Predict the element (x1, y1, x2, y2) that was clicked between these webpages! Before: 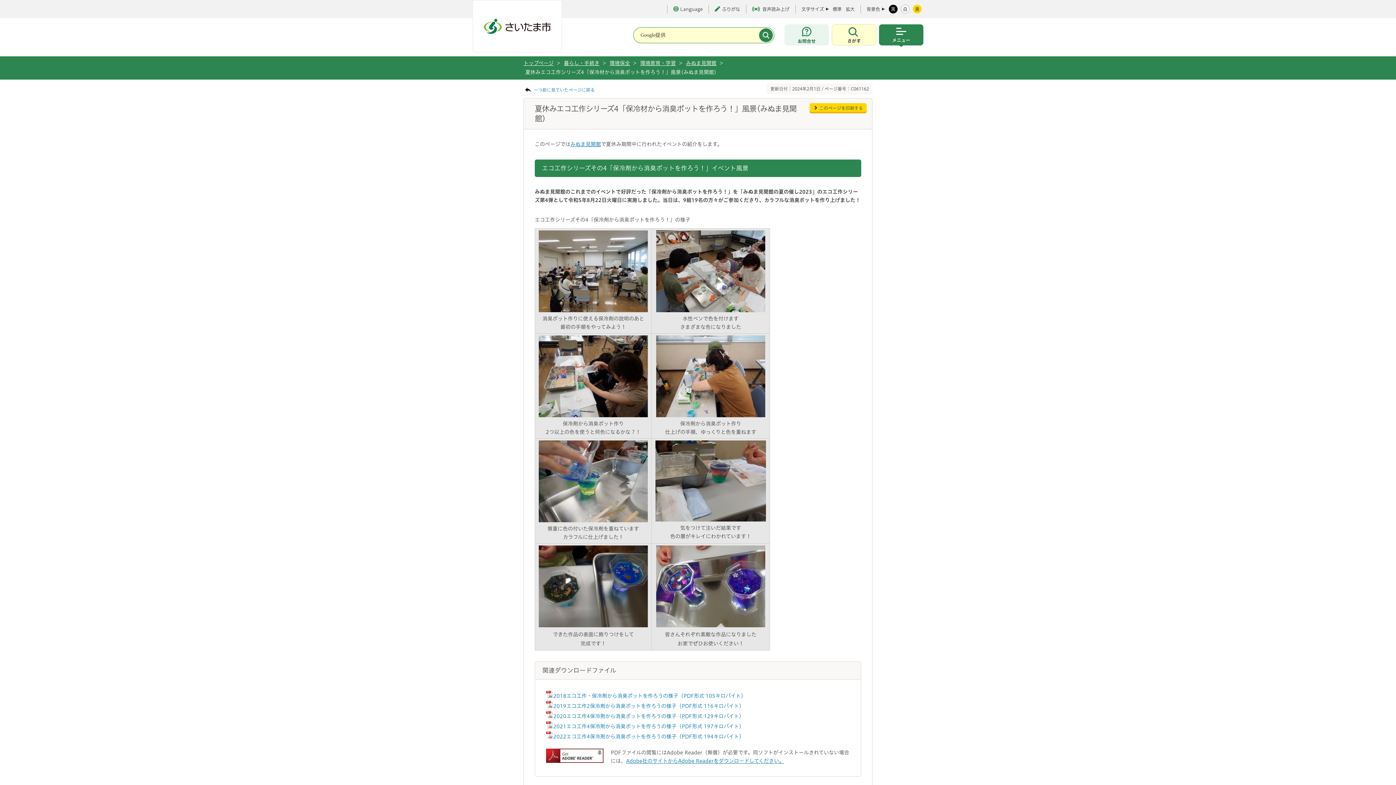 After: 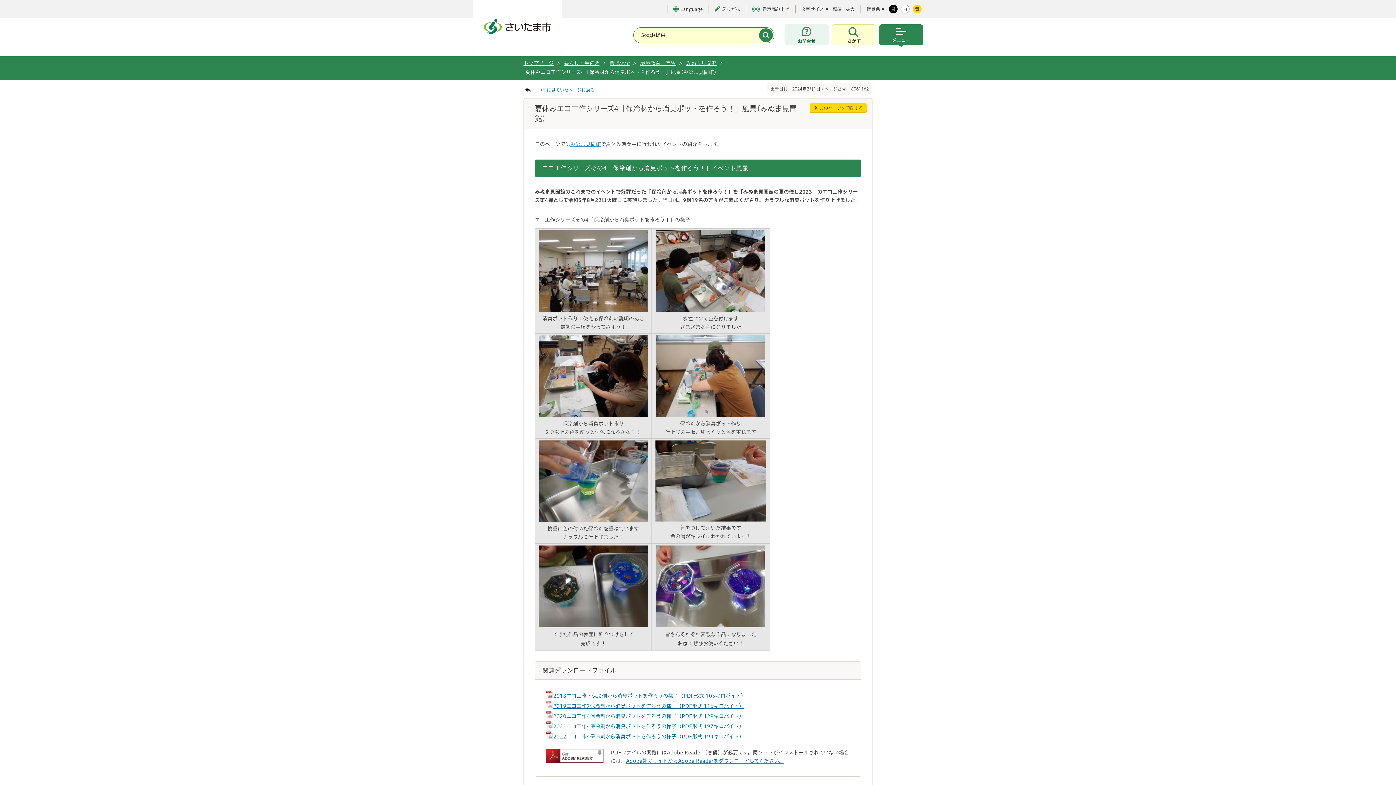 Action: bbox: (546, 704, 744, 709) label: 2019エコ工作2保冷剤から消臭ポットを作ろうの様子（PDF形式 116キロバイト）